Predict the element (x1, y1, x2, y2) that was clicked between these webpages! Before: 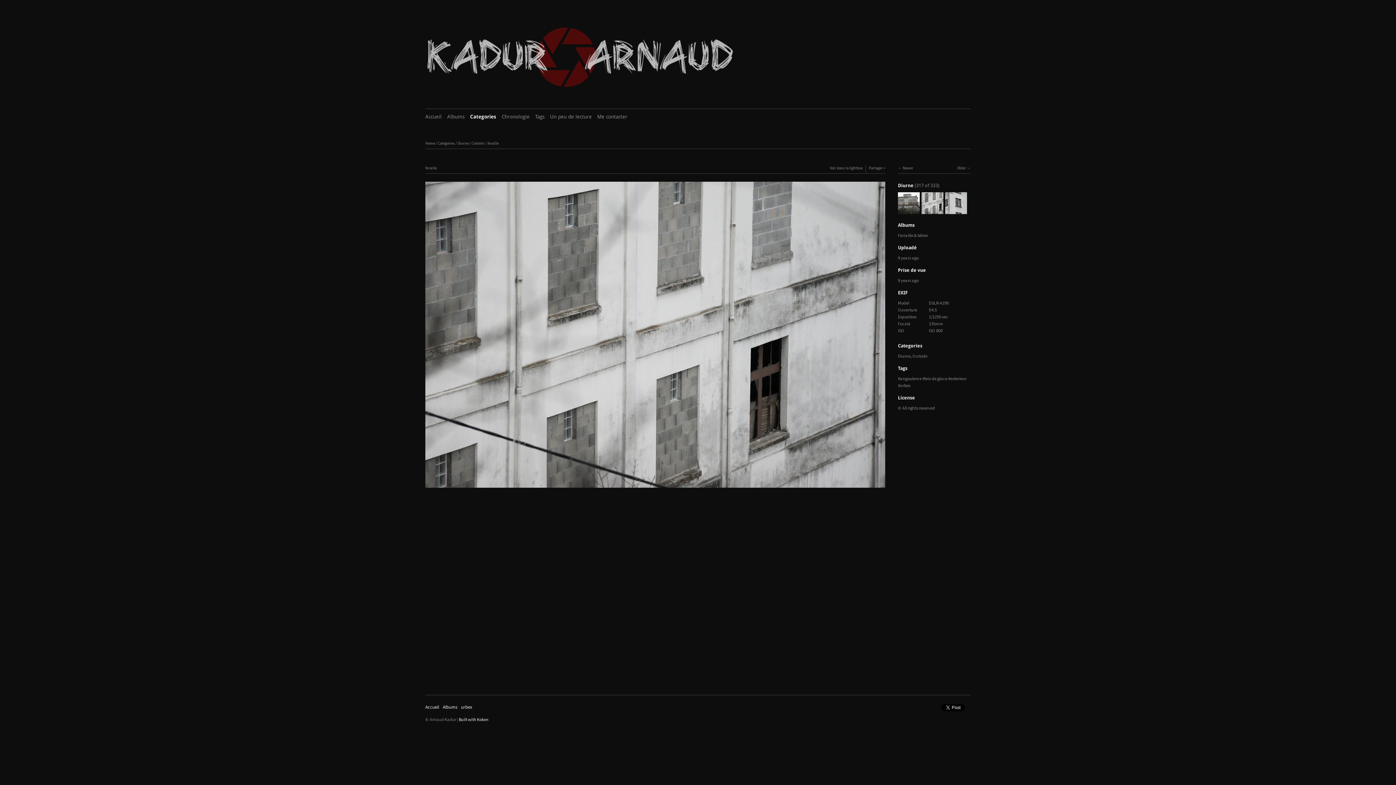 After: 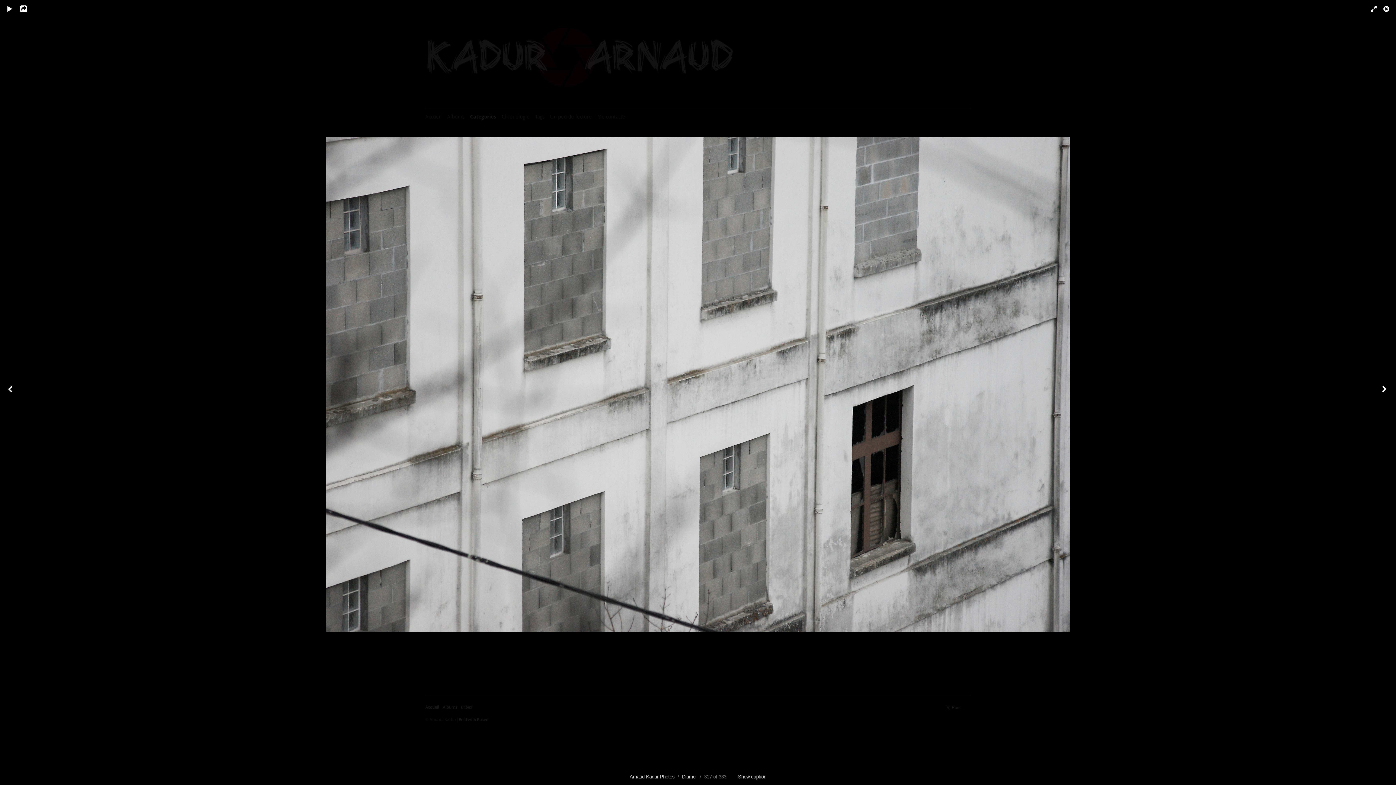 Action: label: Voir dans la lightbox bbox: (830, 165, 862, 170)